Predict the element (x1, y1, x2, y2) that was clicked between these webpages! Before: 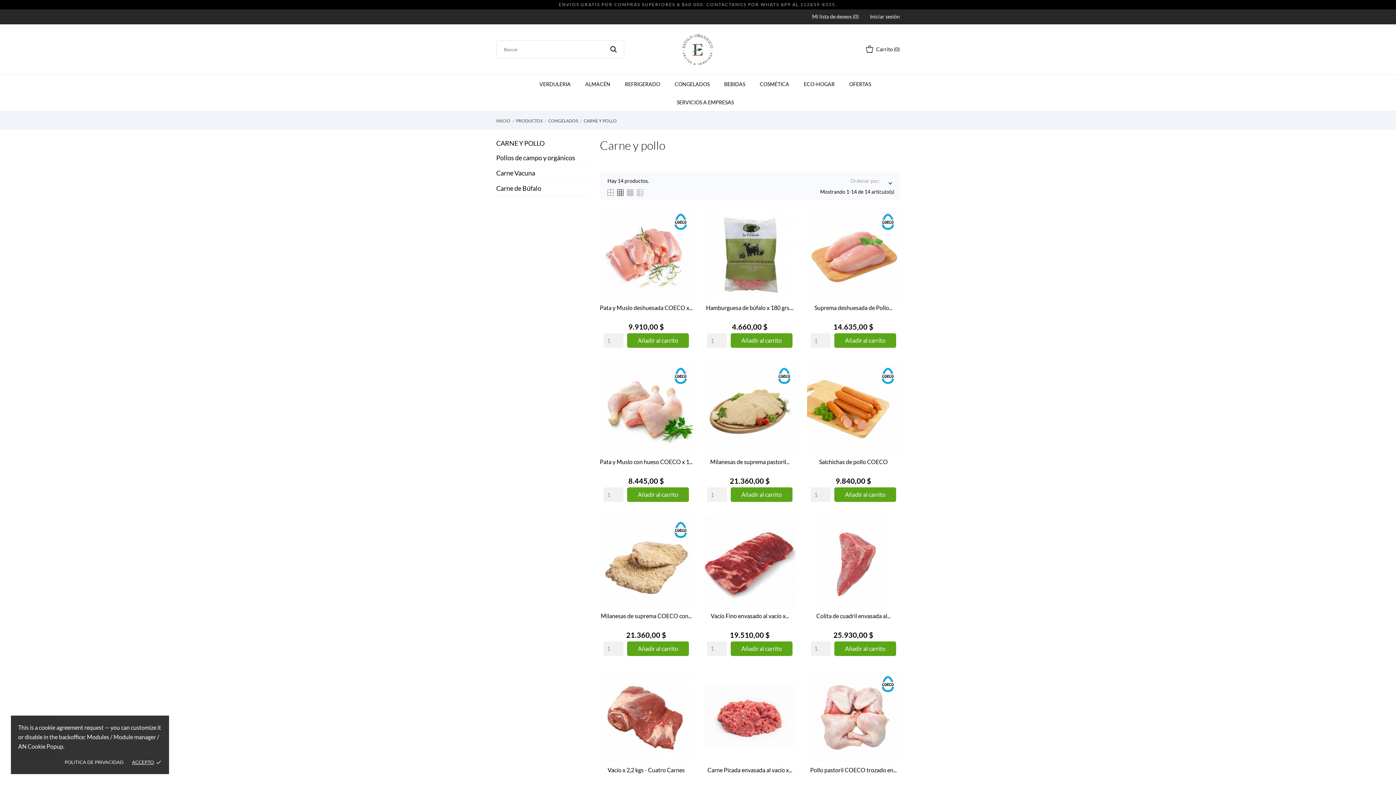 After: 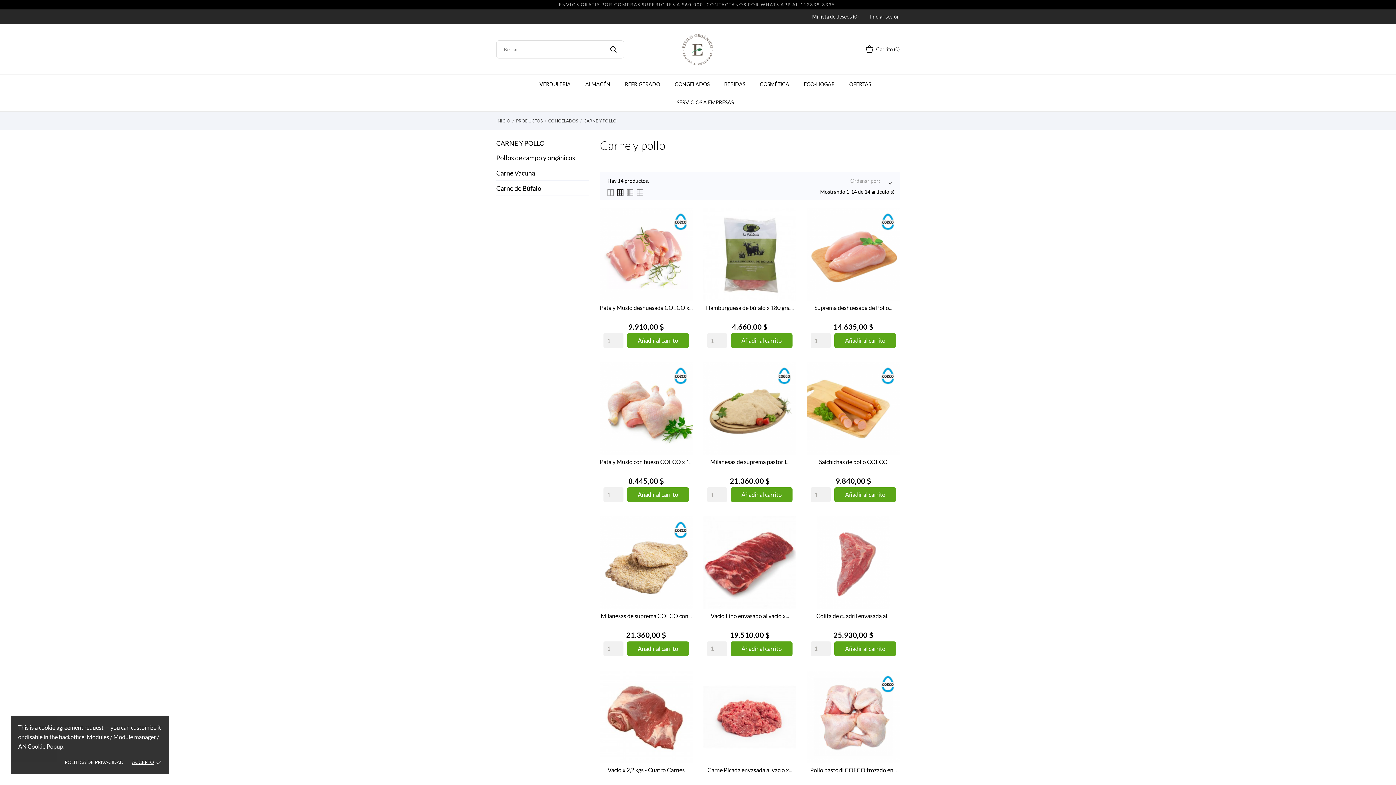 Action: label: CARNE Y POLLO bbox: (496, 139, 544, 147)